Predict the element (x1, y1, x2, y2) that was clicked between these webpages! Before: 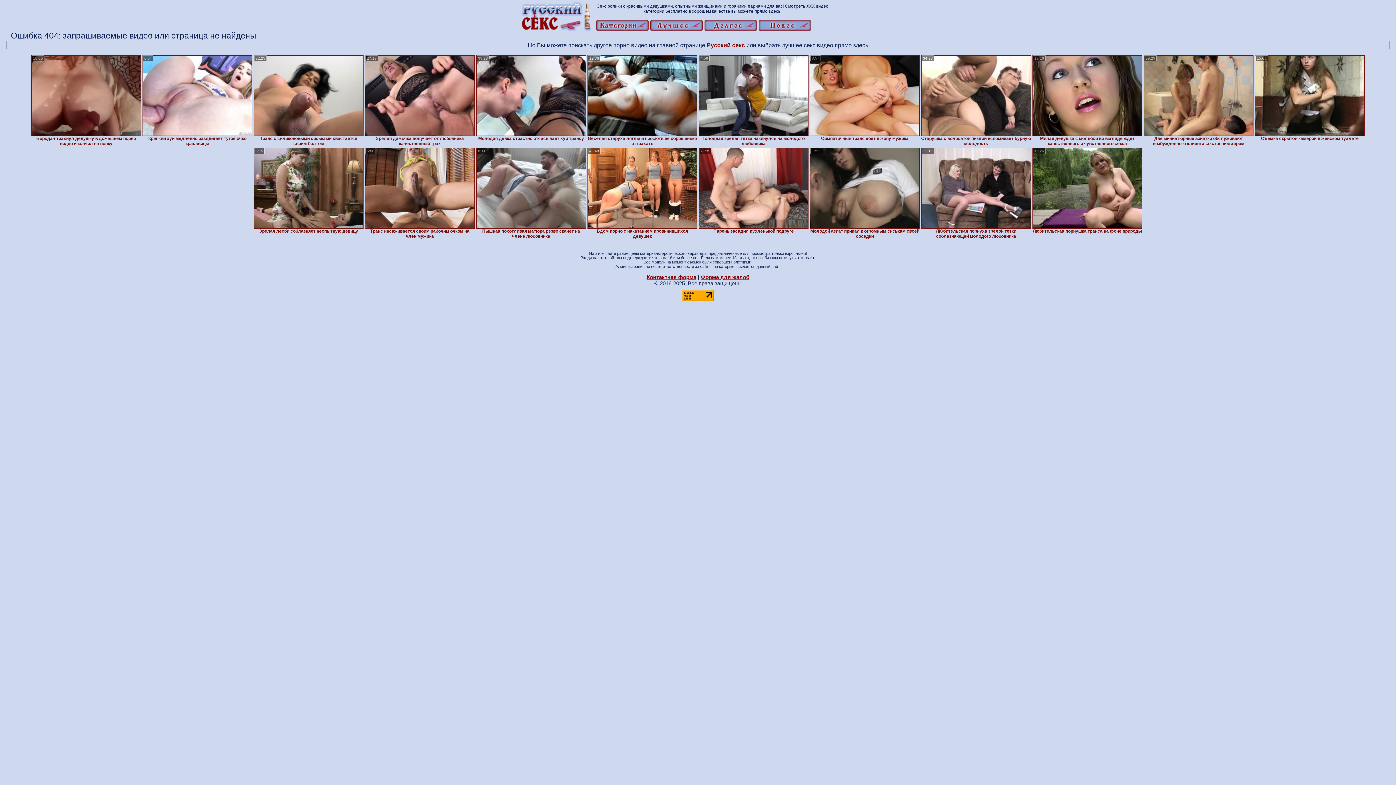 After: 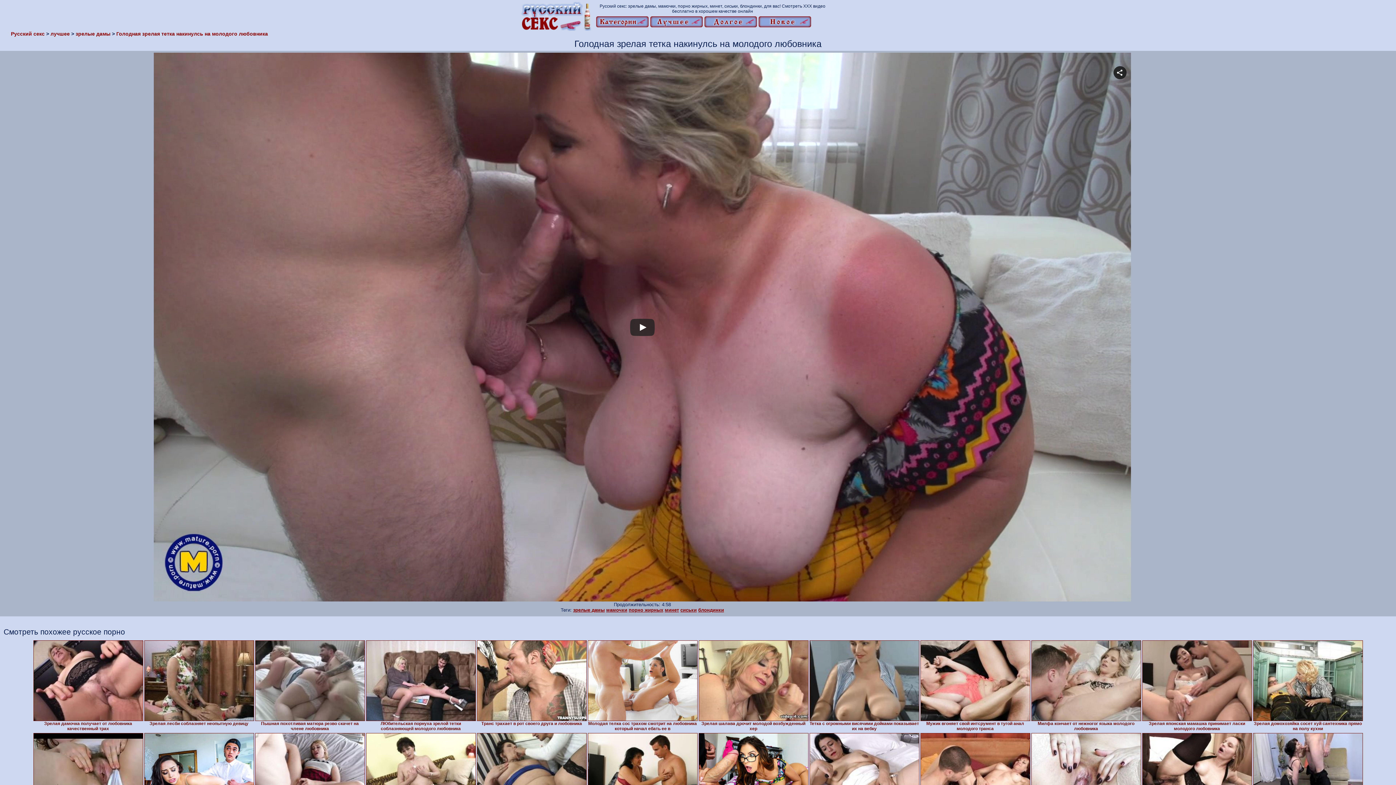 Action: label: Голодная зрелая тетка накинулсь на молодого любовника bbox: (698, 55, 808, 148)